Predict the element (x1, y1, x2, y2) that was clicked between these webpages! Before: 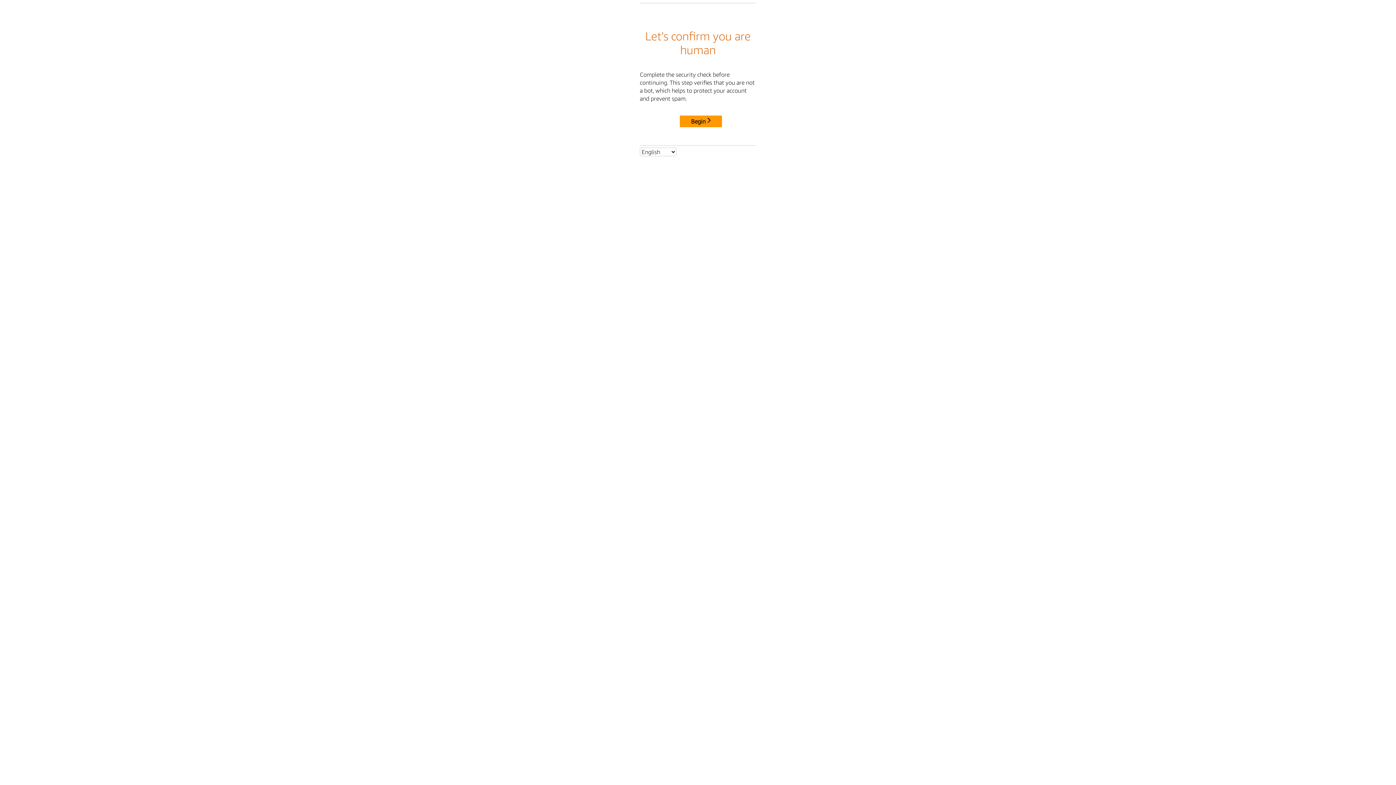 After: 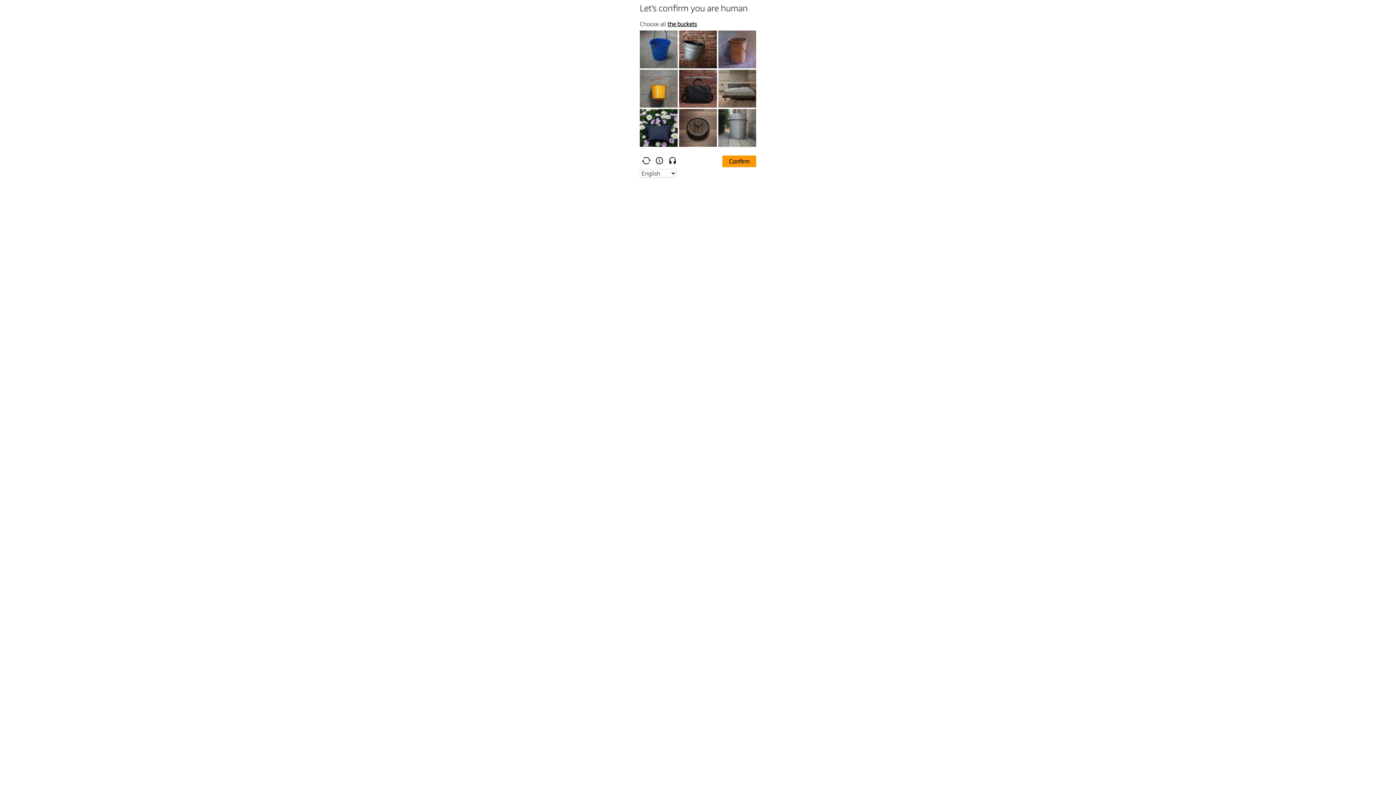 Action: bbox: (680, 115, 722, 127) label: Begin